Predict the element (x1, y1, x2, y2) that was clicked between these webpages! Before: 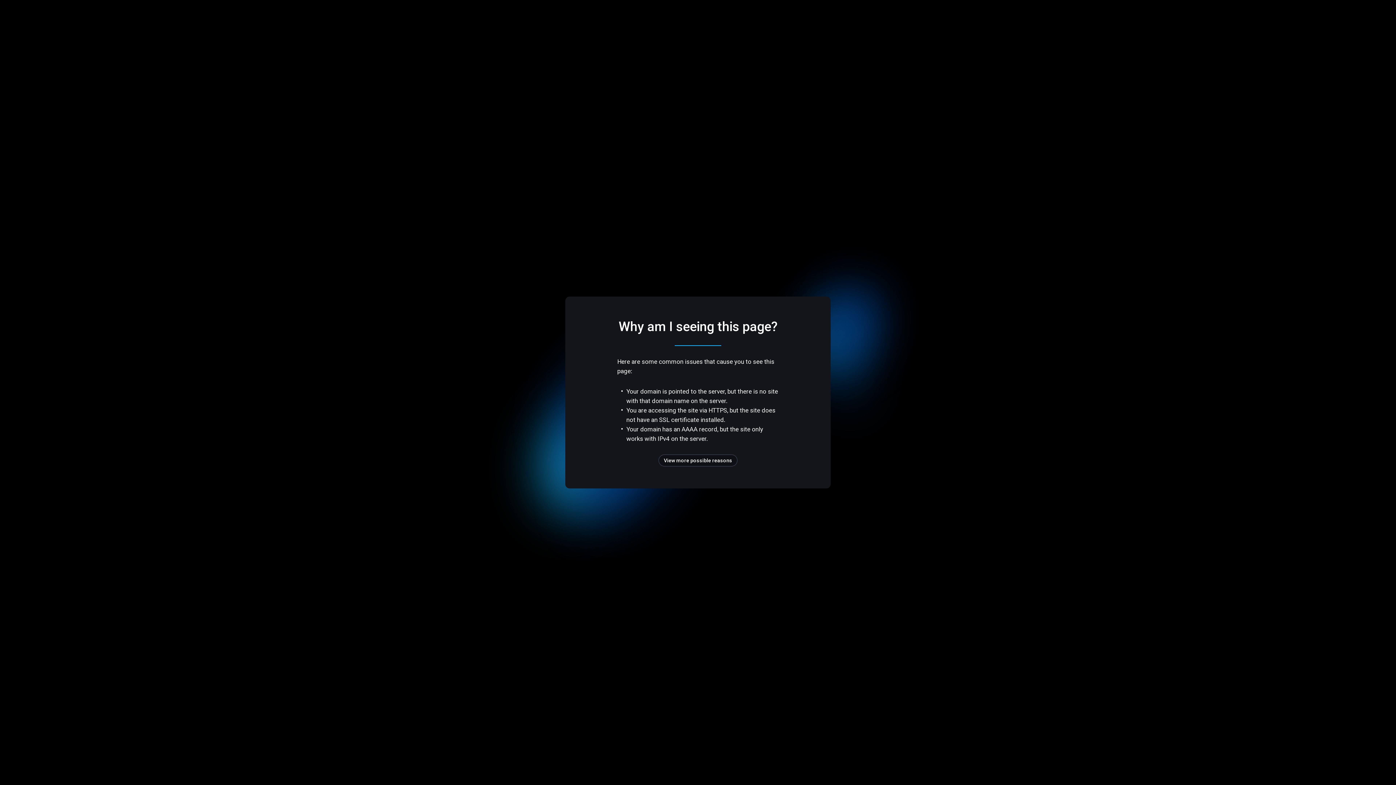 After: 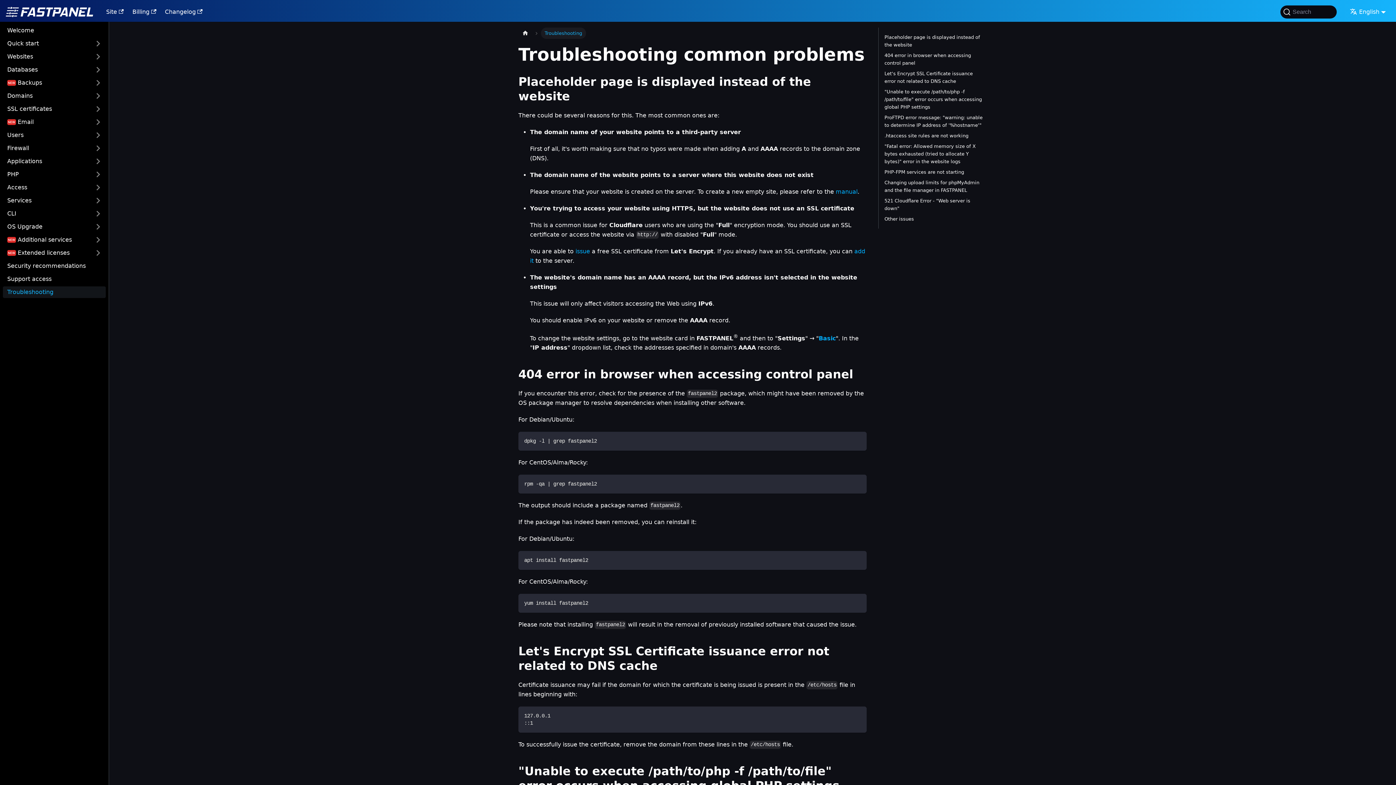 Action: bbox: (658, 454, 737, 466) label: View more possible reasons